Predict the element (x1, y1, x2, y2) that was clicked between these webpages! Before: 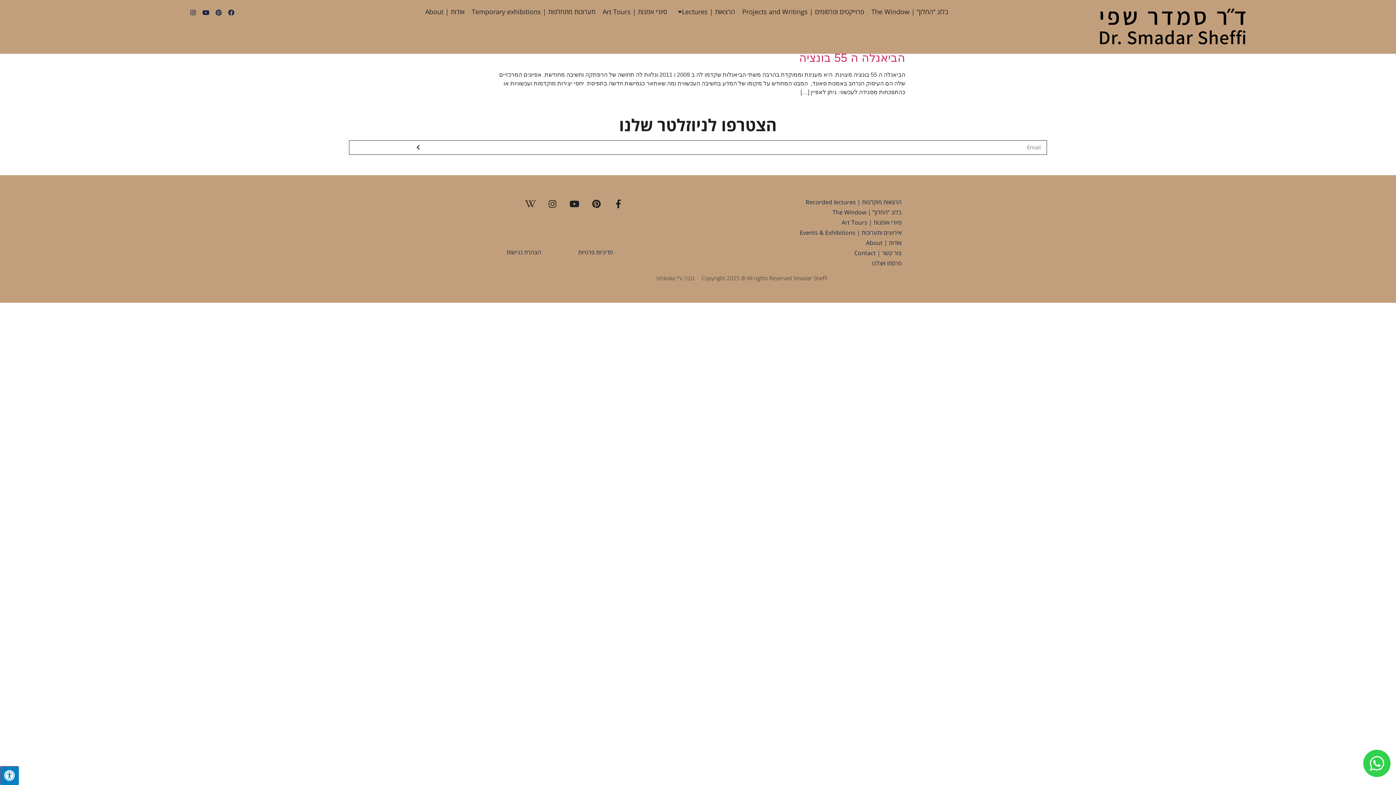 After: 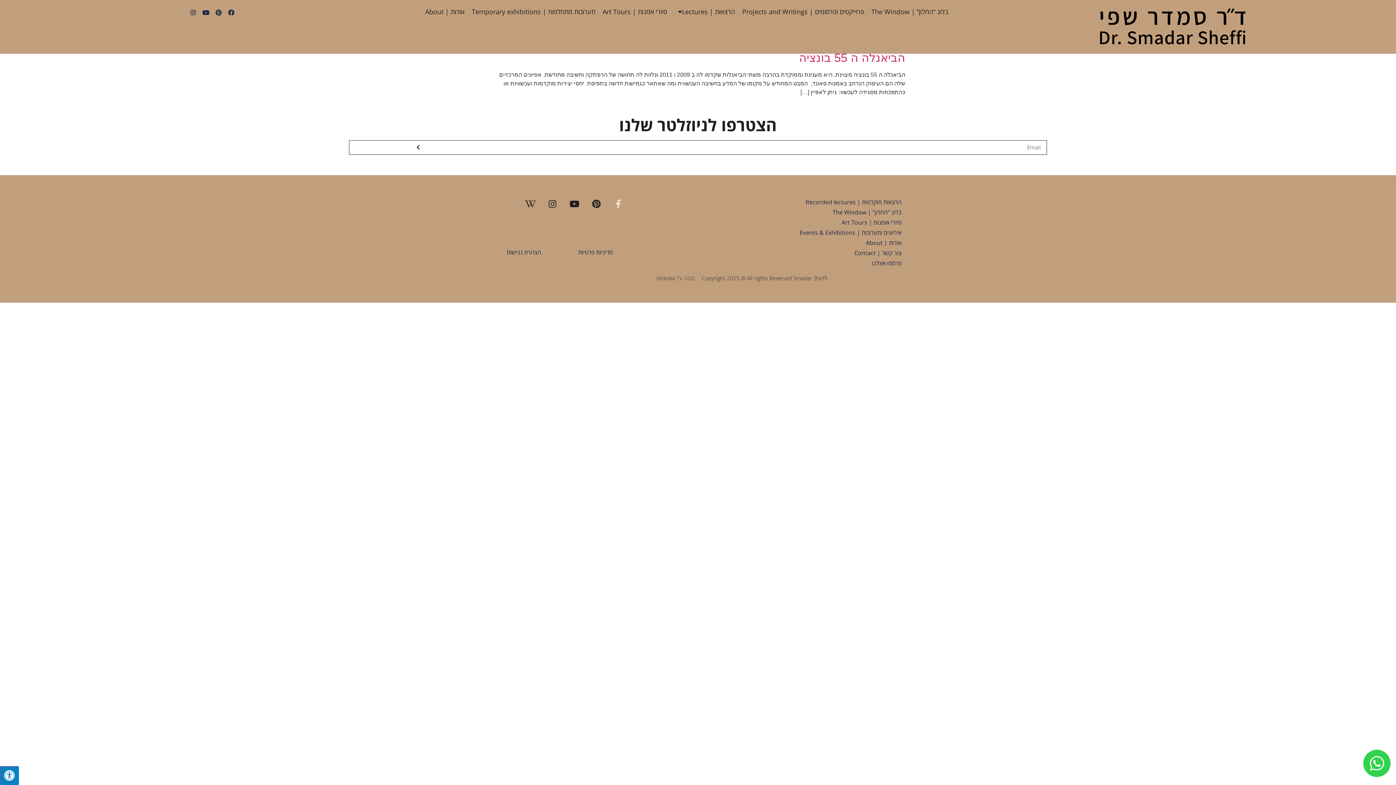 Action: bbox: (611, 196, 625, 210) label: Facebook-f